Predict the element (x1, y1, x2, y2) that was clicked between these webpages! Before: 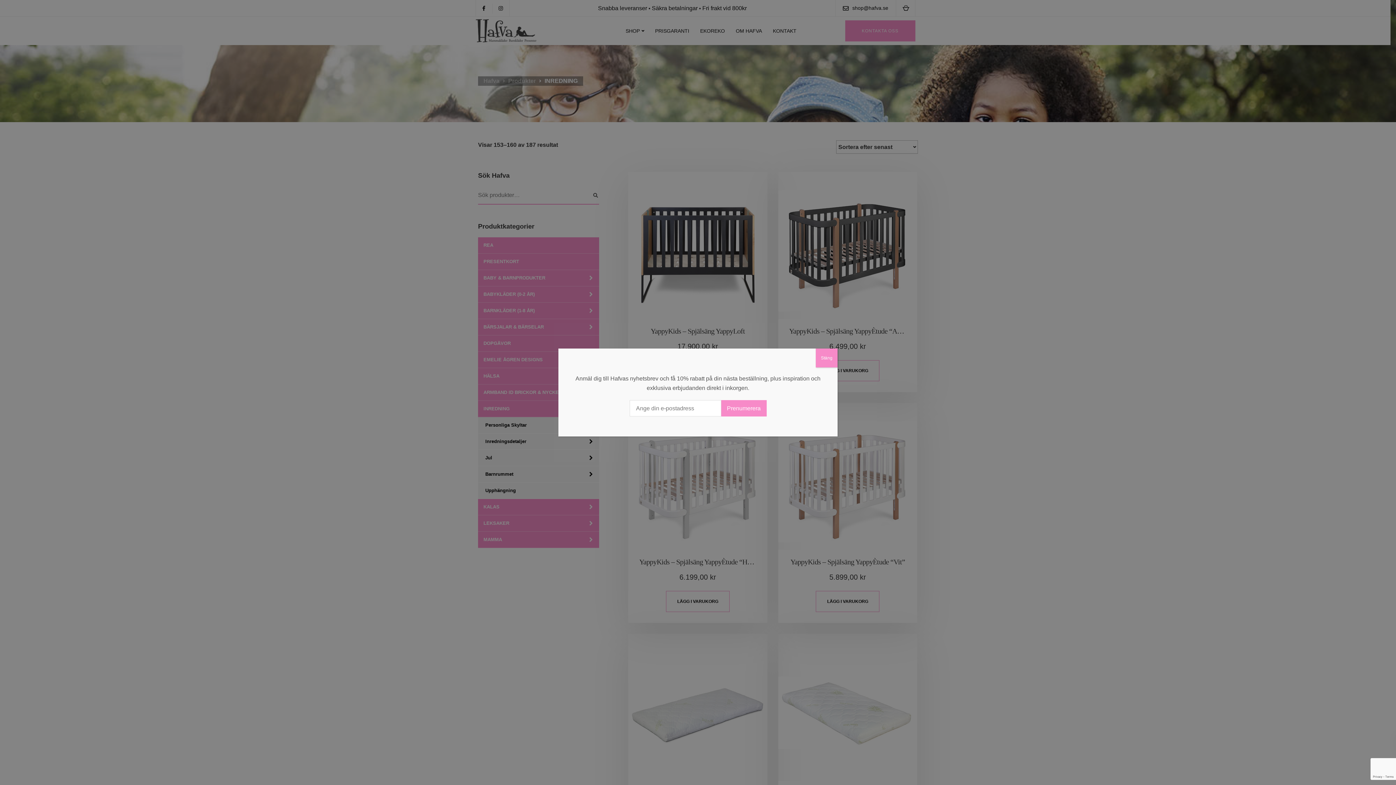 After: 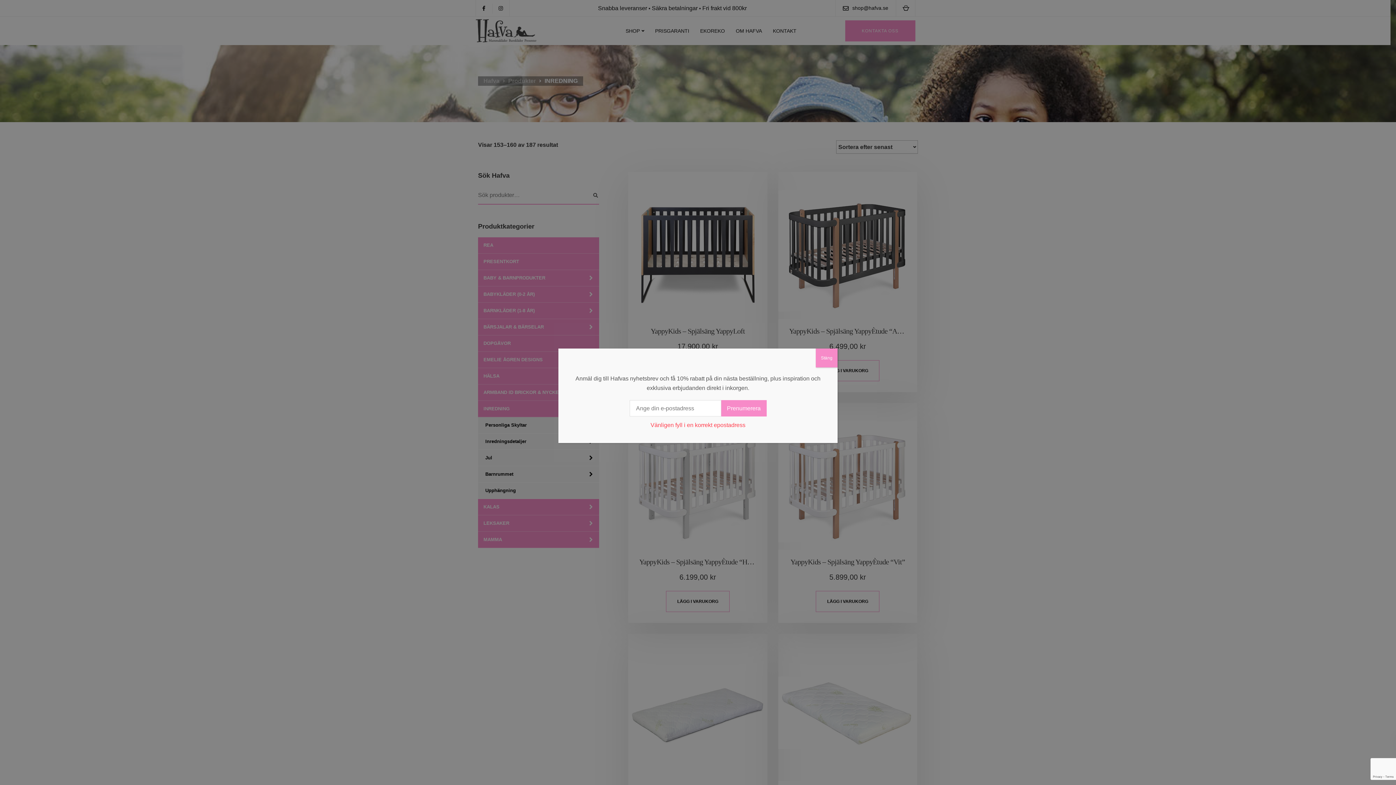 Action: bbox: (721, 400, 766, 416) label: Prenumerera